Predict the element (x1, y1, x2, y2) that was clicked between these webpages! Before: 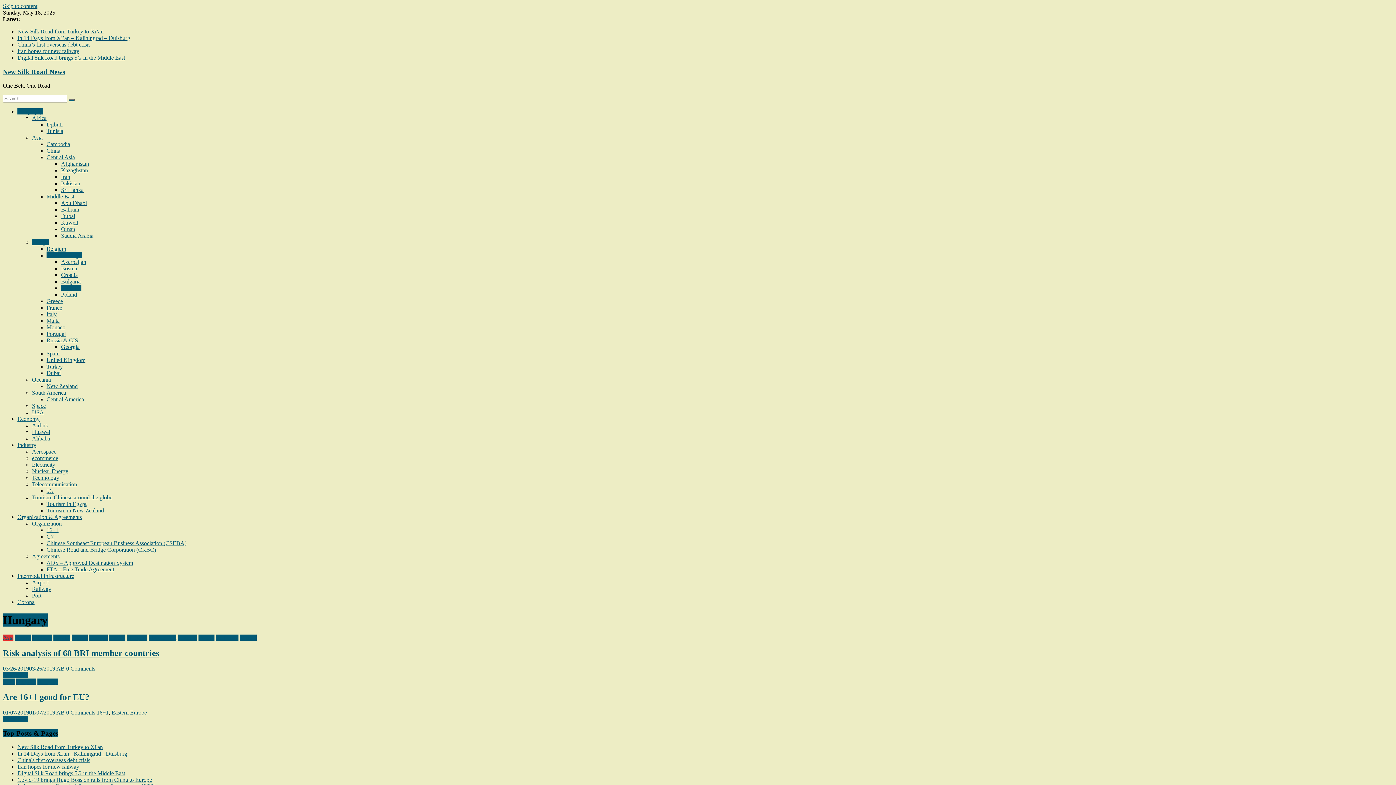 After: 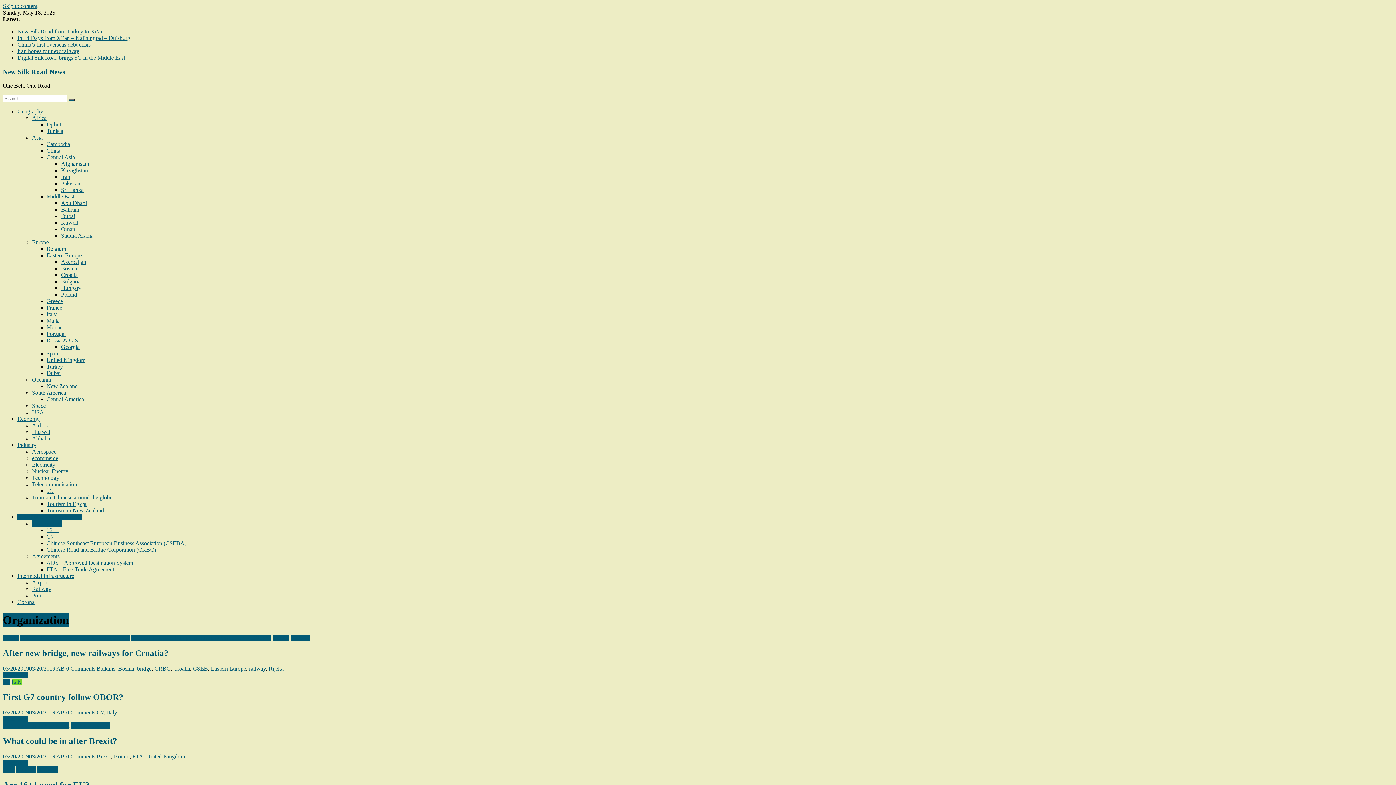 Action: bbox: (17, 514, 81, 520) label: Organization & Agreements